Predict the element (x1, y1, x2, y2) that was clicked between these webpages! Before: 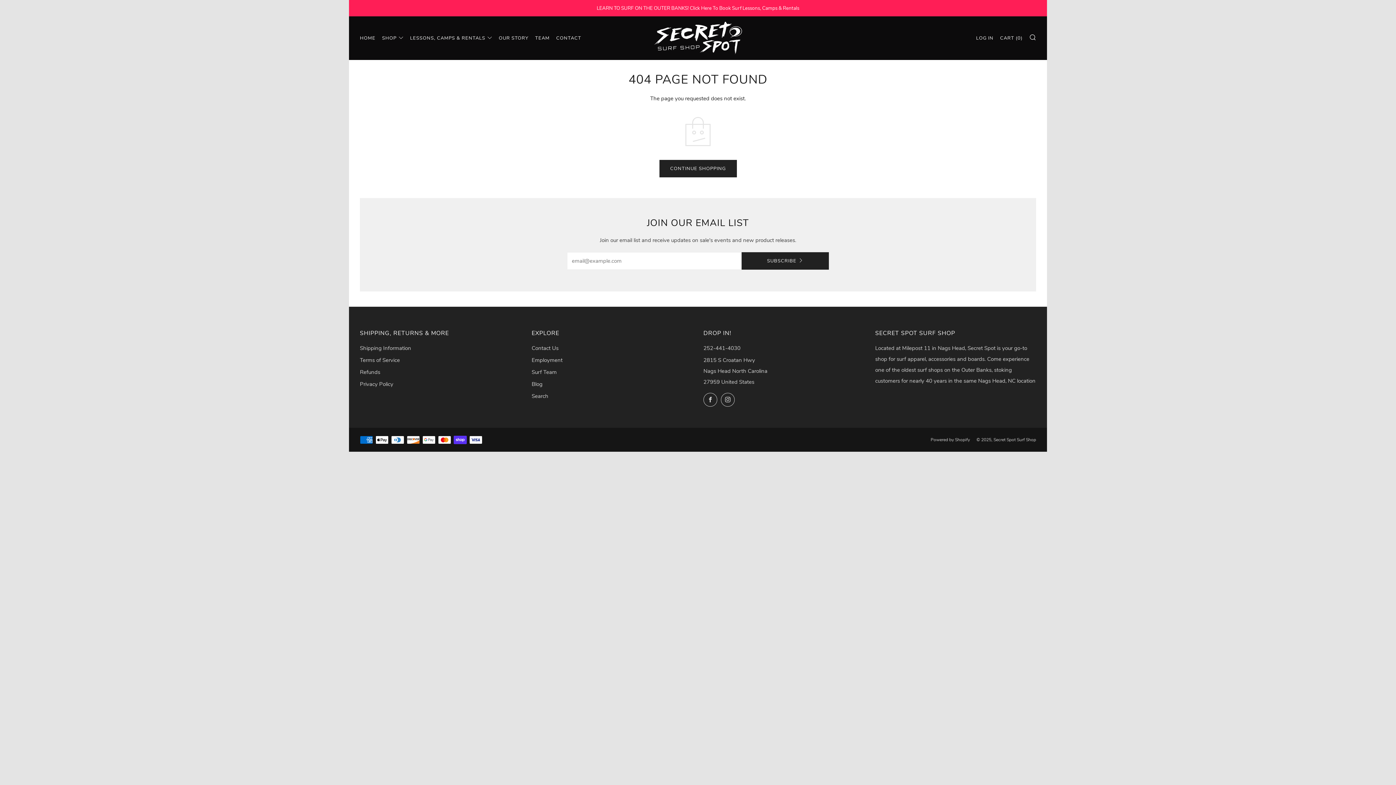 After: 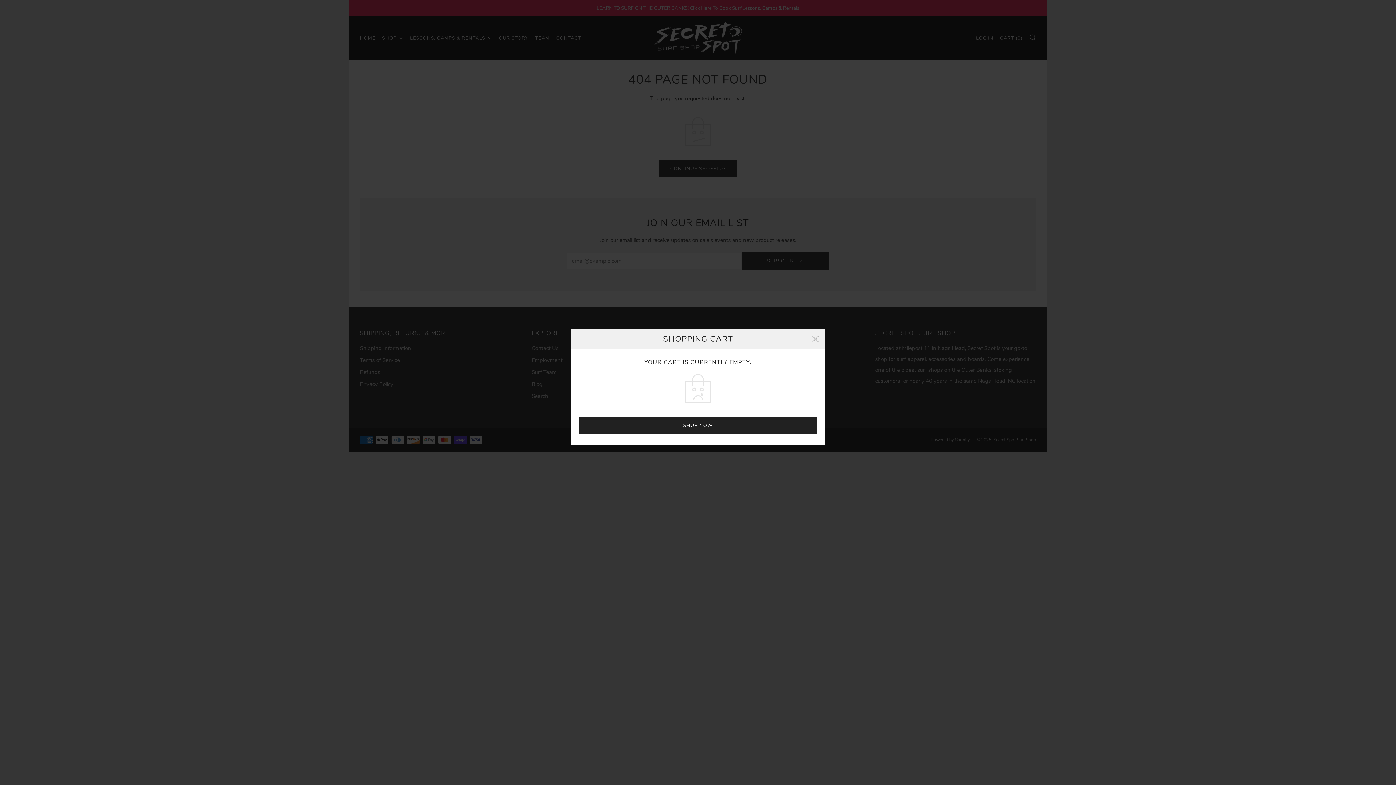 Action: bbox: (1000, 32, 1022, 43) label: CART (0)